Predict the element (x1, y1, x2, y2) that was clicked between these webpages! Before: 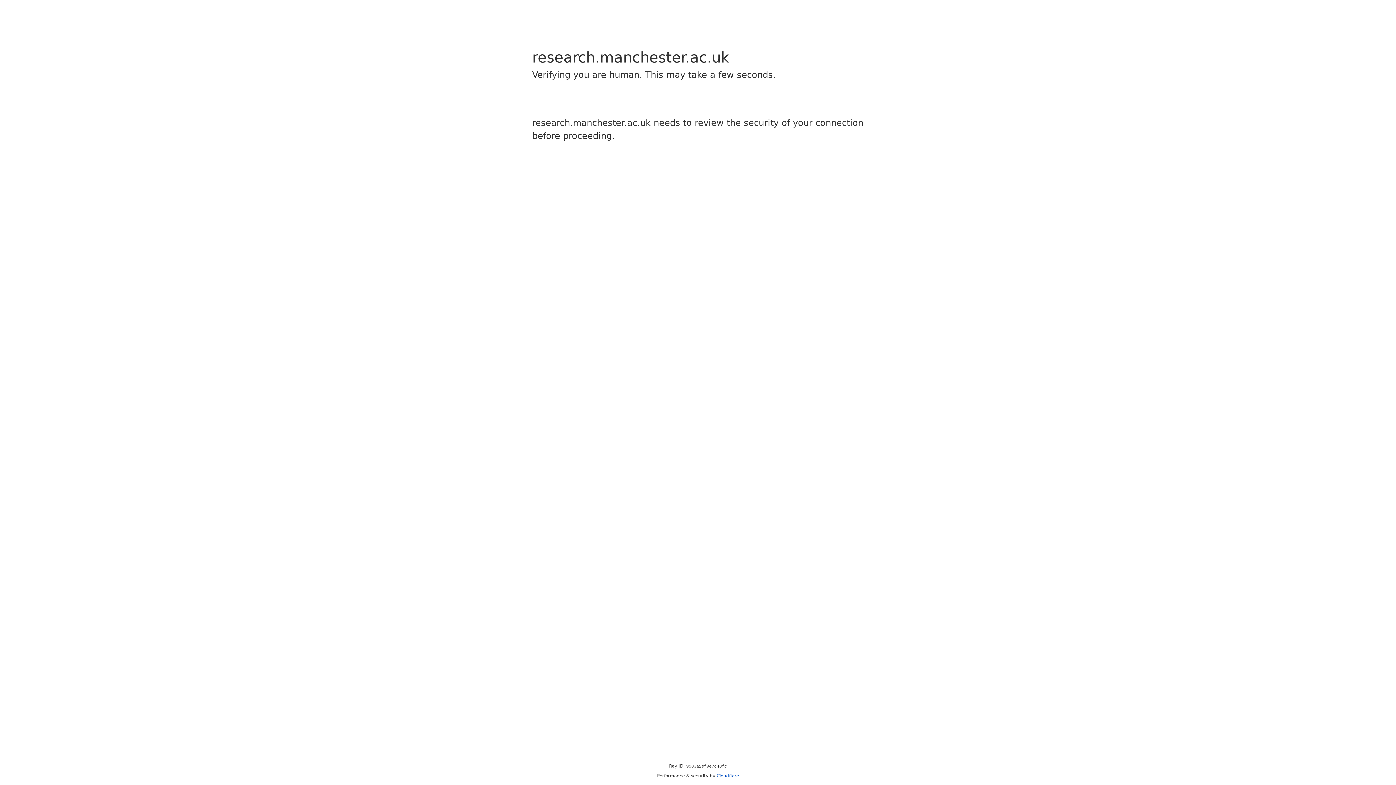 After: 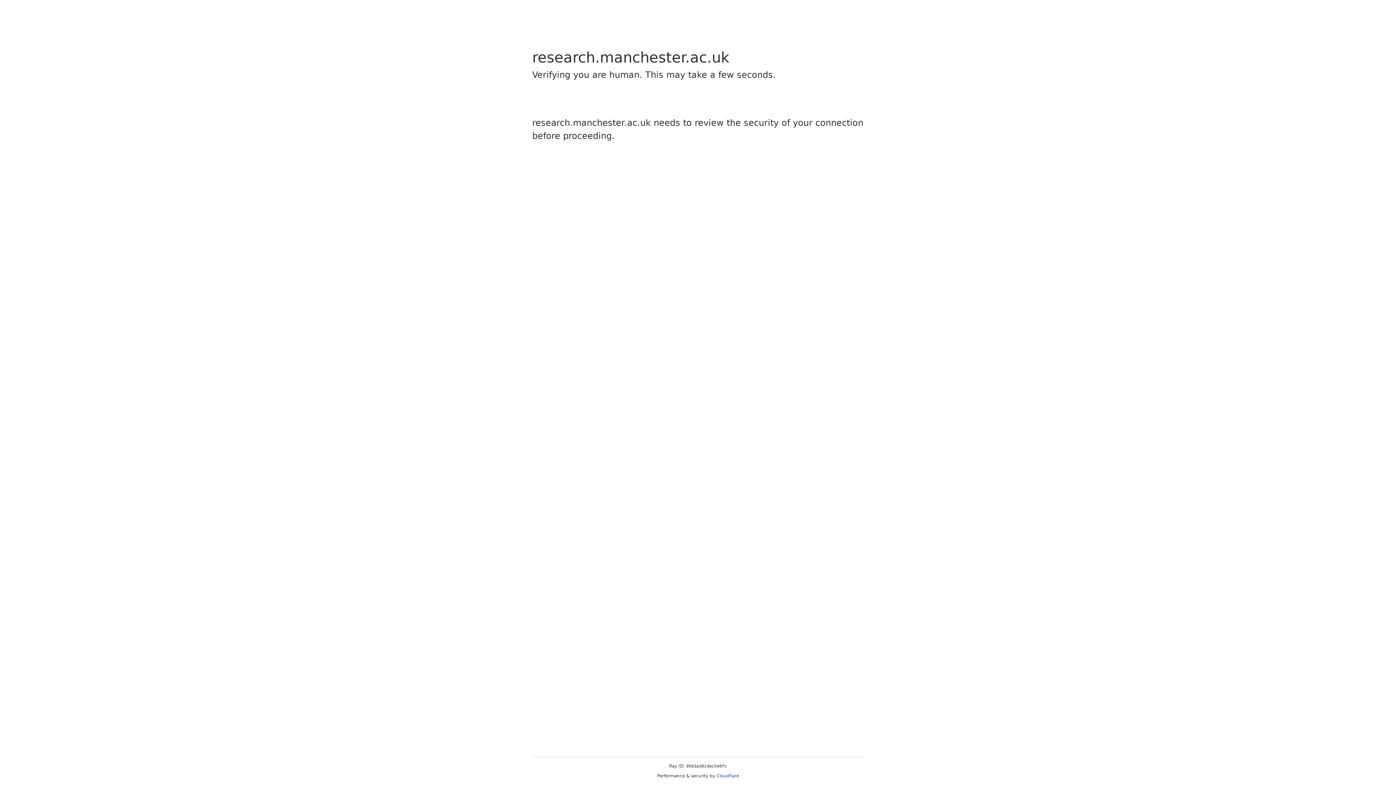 Action: label: Cloudflare bbox: (716, 773, 739, 778)